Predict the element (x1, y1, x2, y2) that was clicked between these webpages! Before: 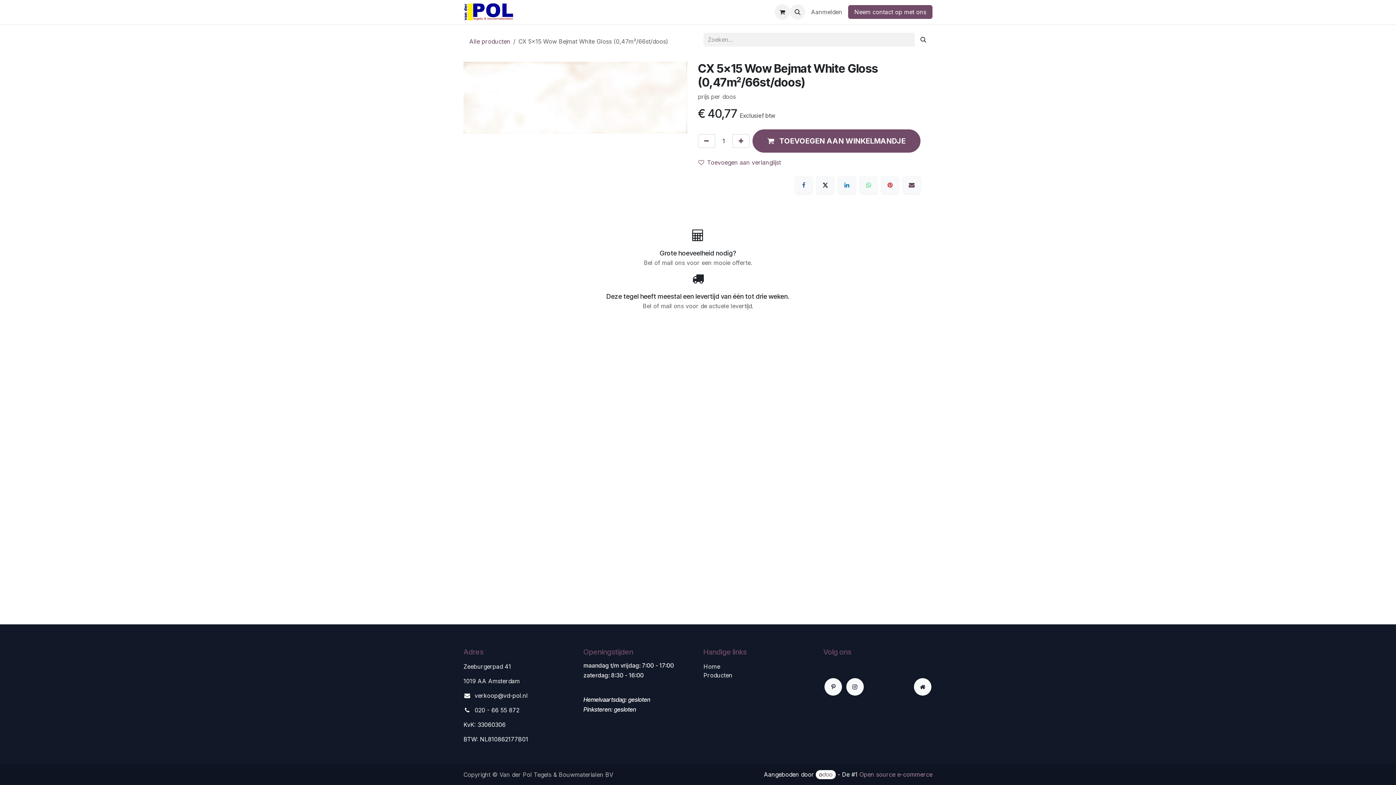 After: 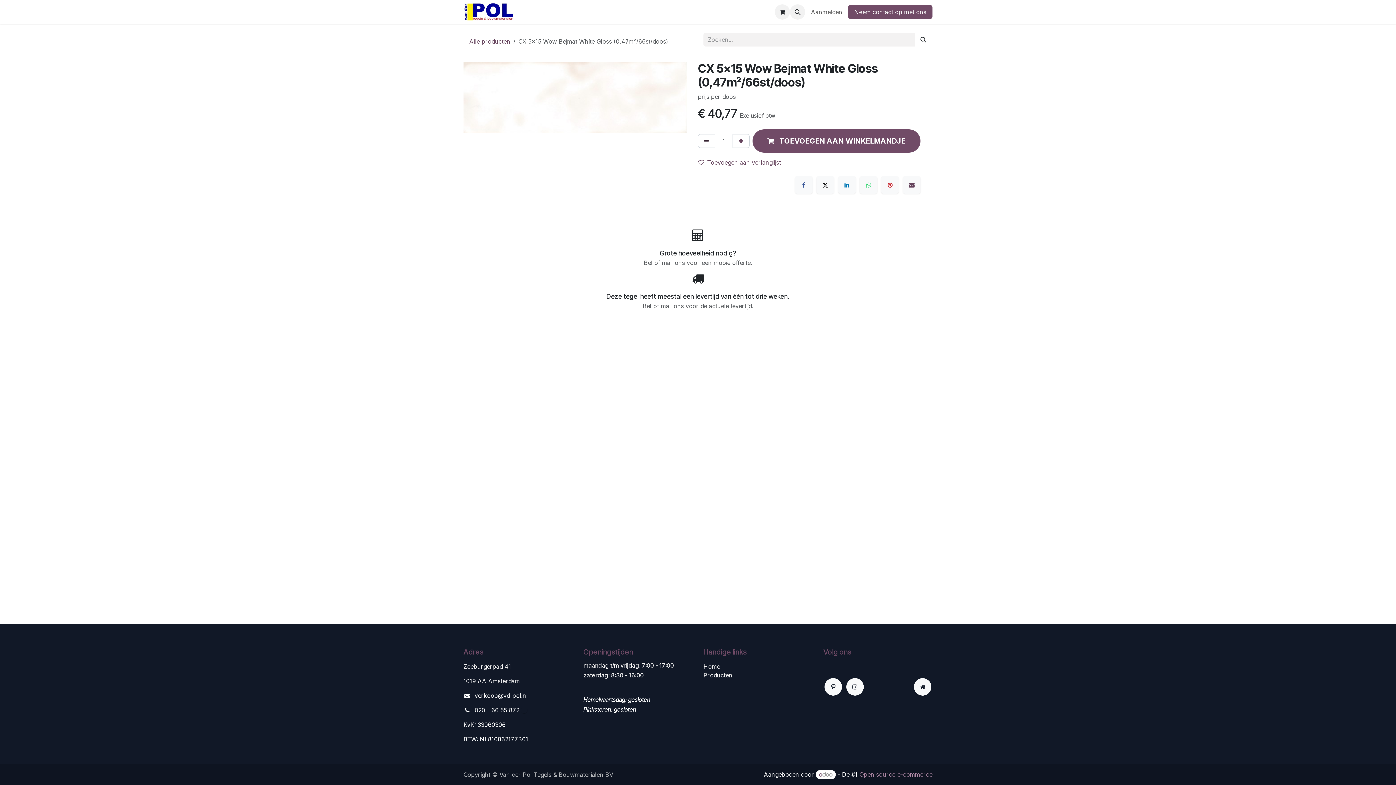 Action: label: Verwijder één bbox: (698, 134, 715, 148)